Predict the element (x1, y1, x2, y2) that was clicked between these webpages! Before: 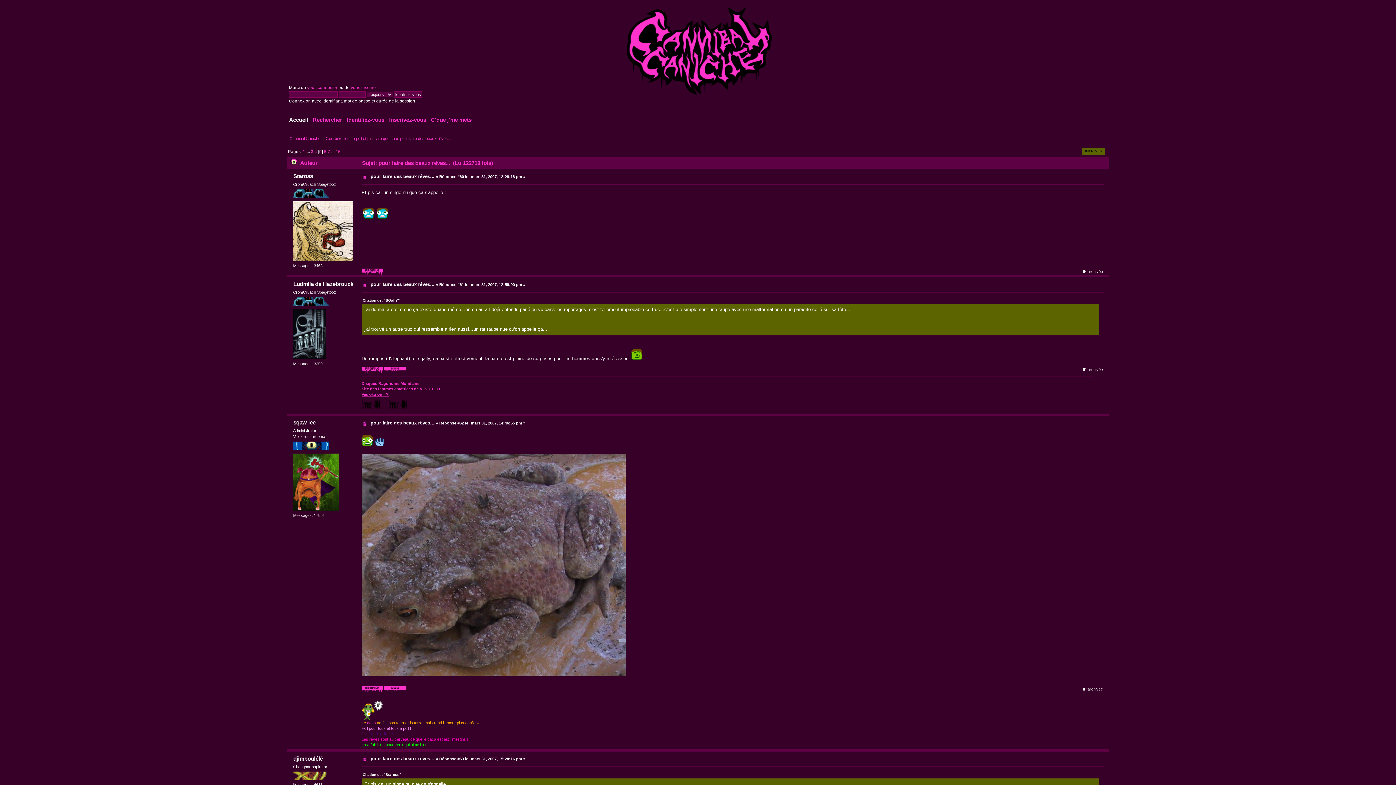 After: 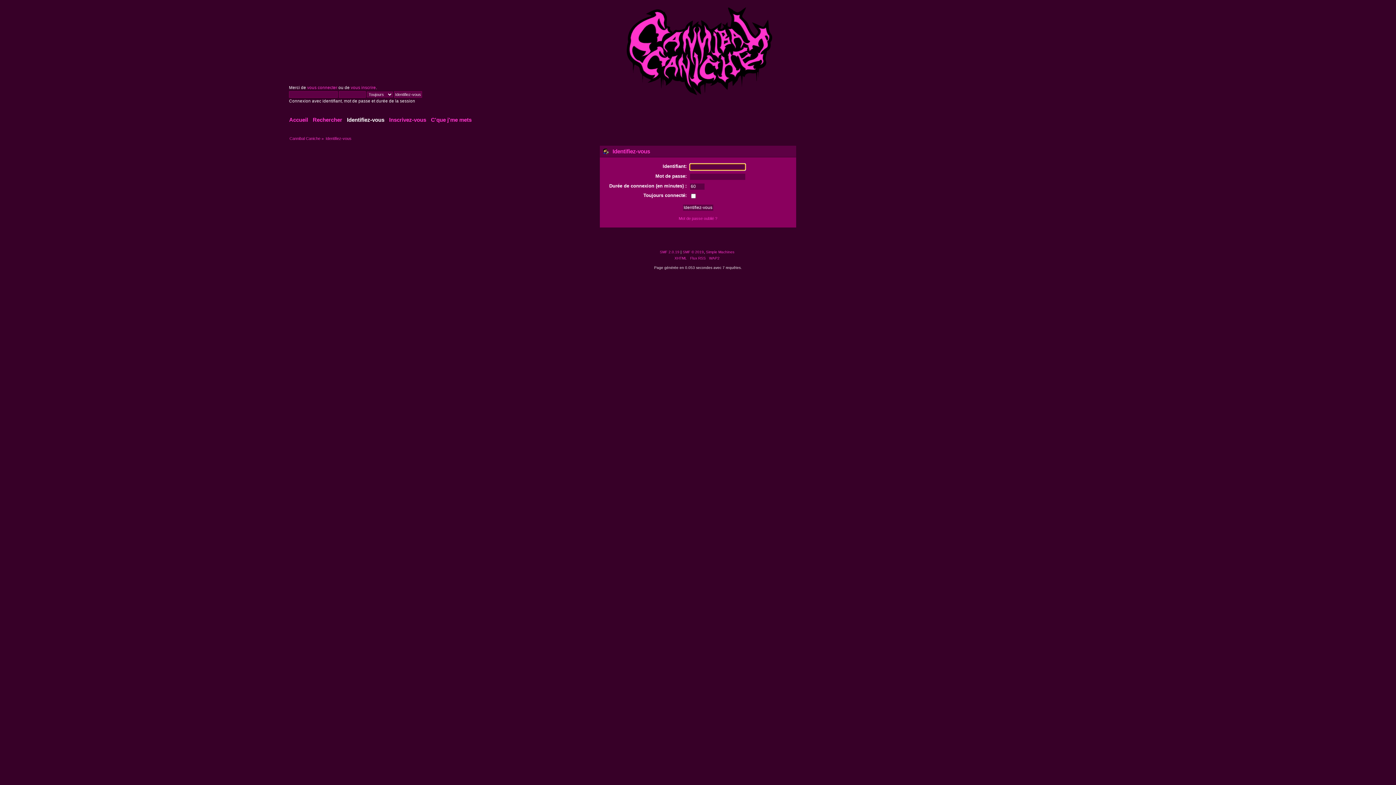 Action: label: Identifiez-vous bbox: (347, 116, 386, 124)